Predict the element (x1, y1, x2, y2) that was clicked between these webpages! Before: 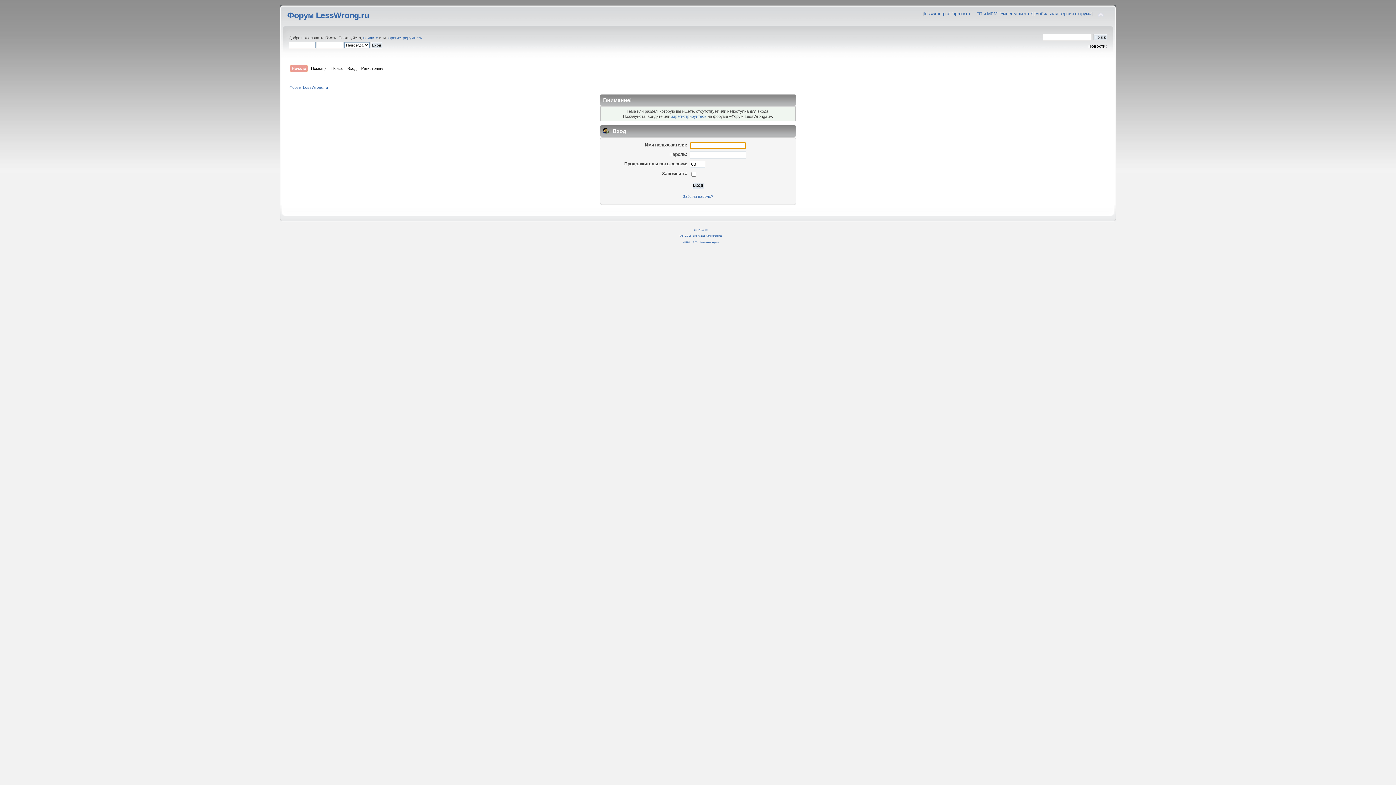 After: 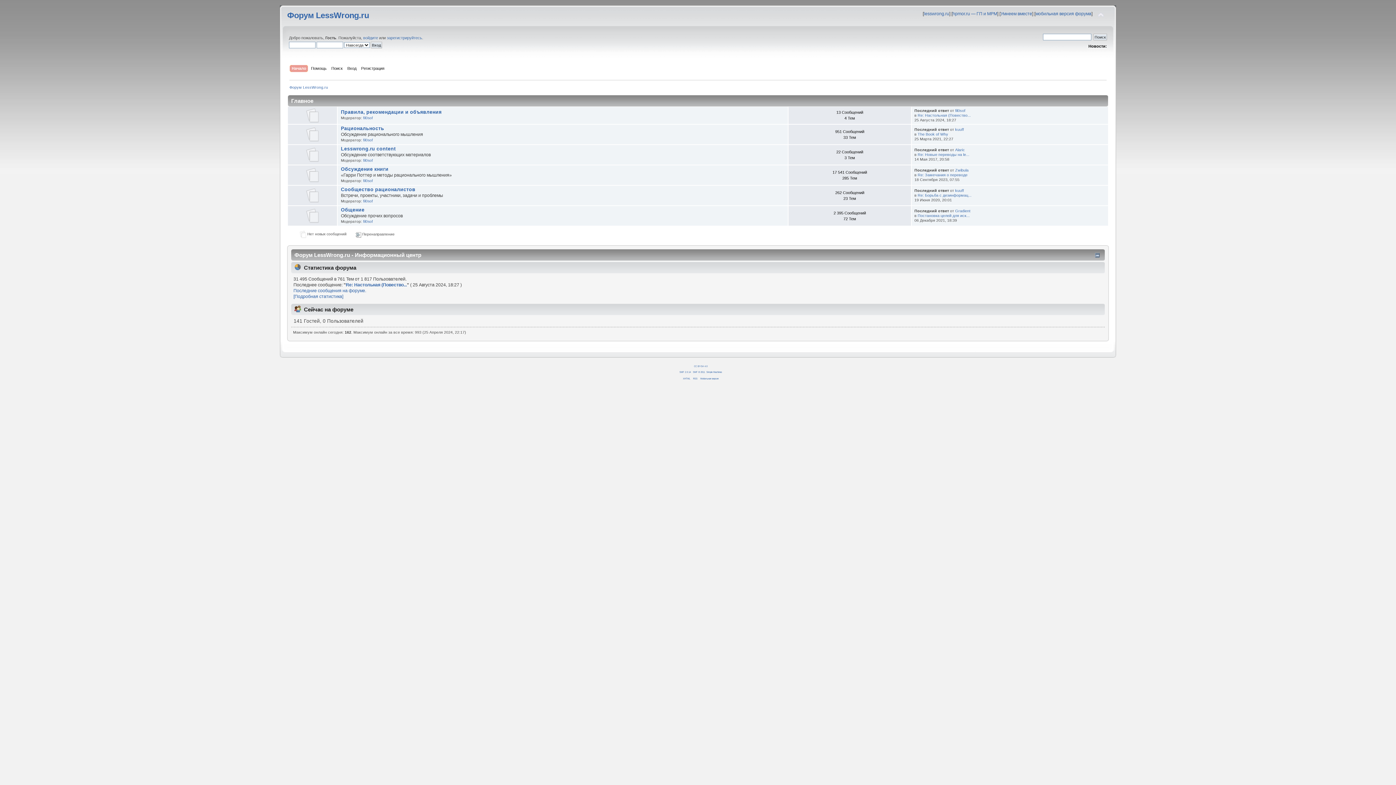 Action: bbox: (289, 85, 328, 89) label: Форум LessWrong.ru